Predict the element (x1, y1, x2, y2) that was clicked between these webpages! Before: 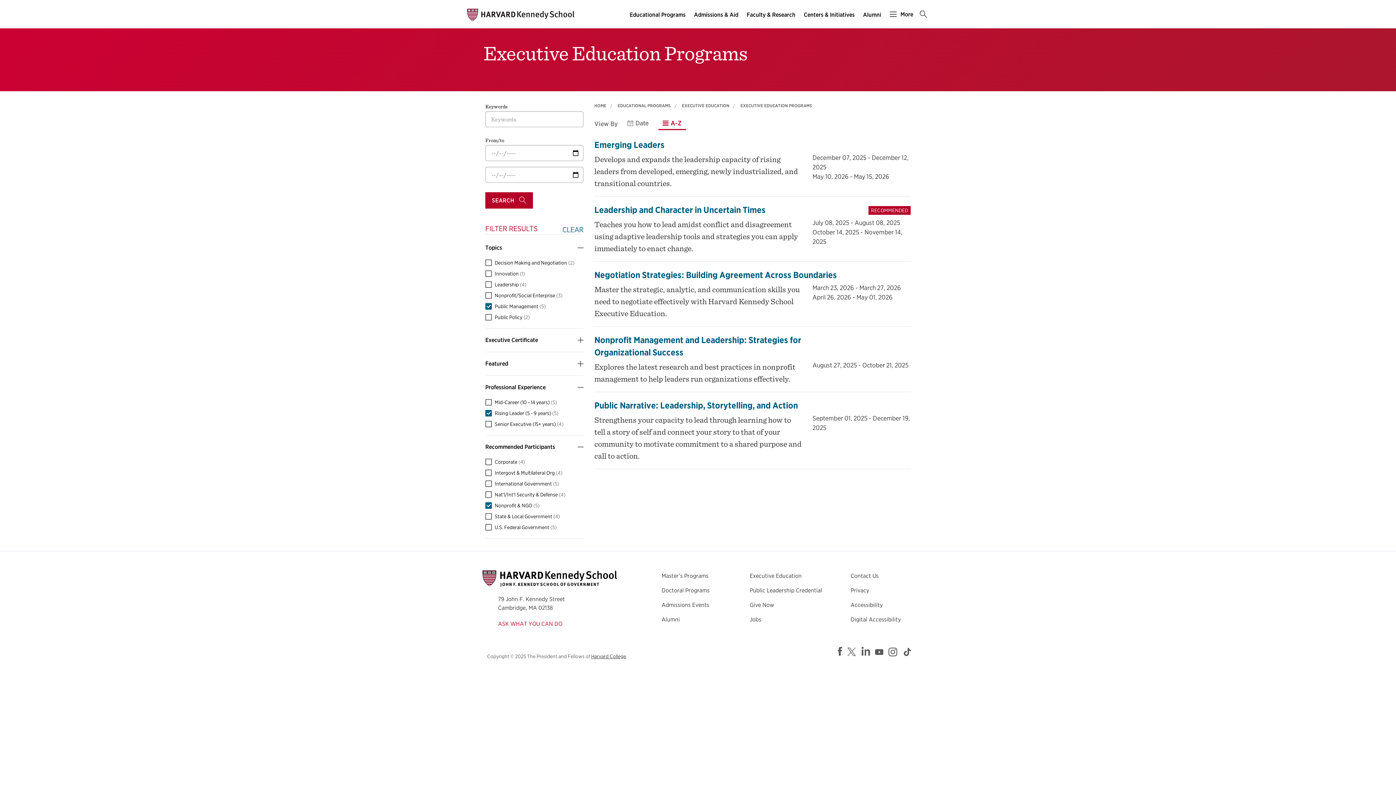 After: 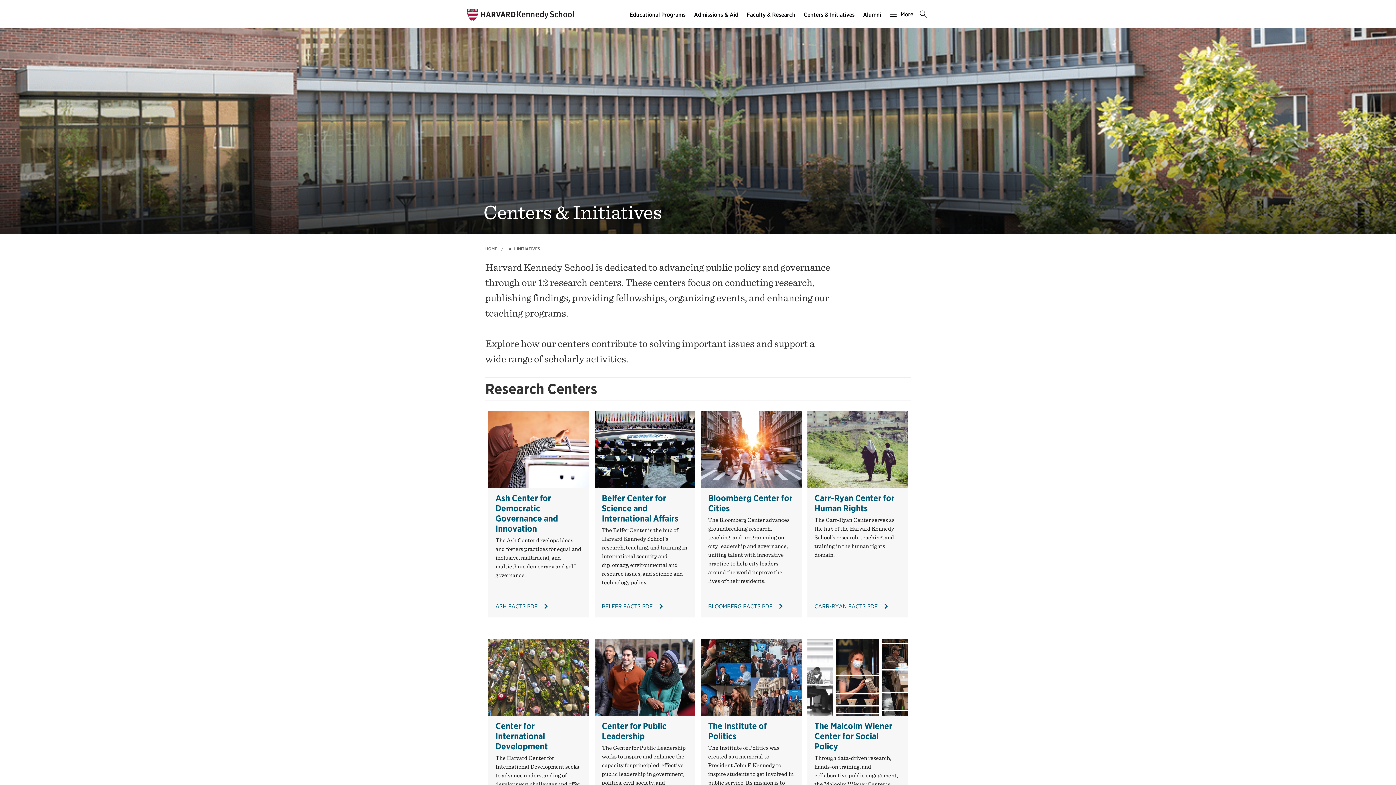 Action: bbox: (800, 9, 859, 20) label: Centers & Initiatives main menu